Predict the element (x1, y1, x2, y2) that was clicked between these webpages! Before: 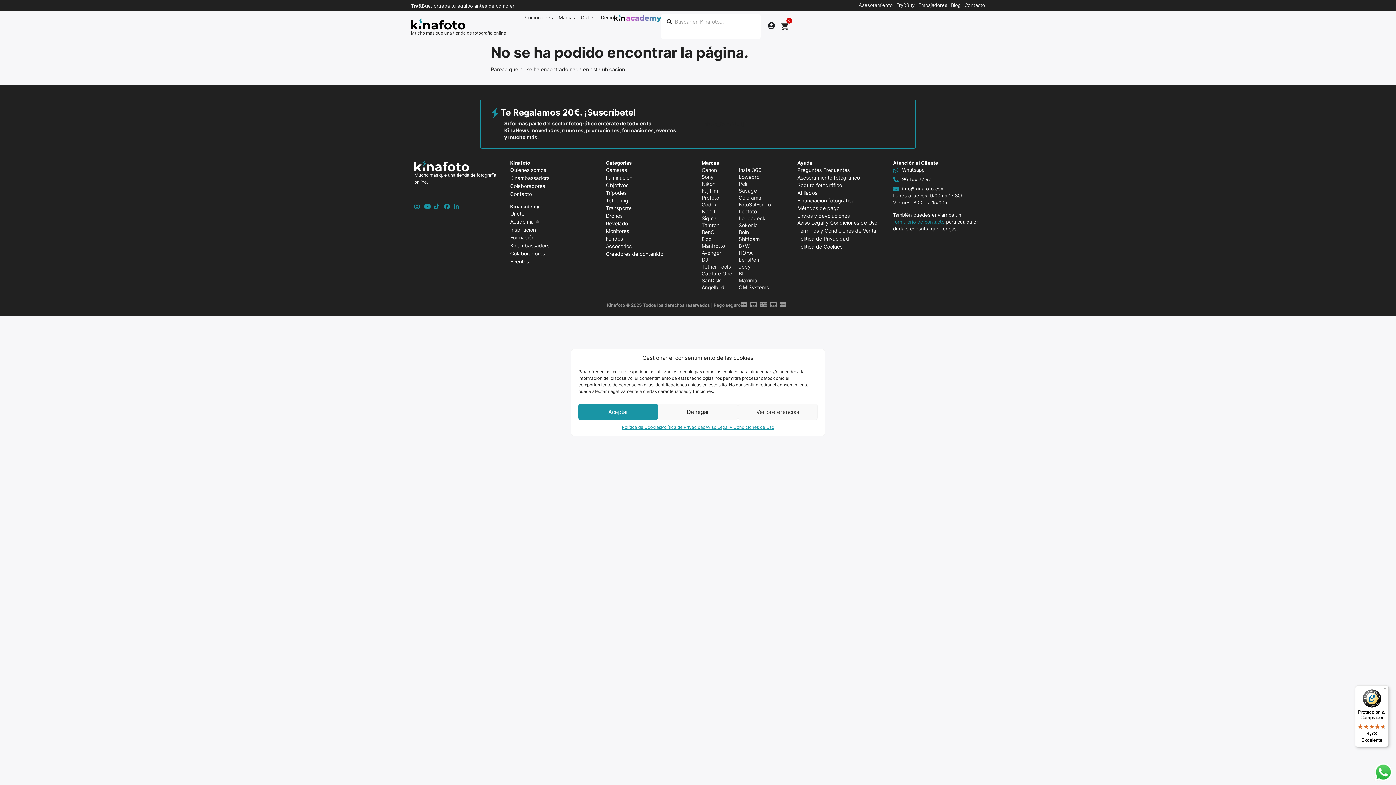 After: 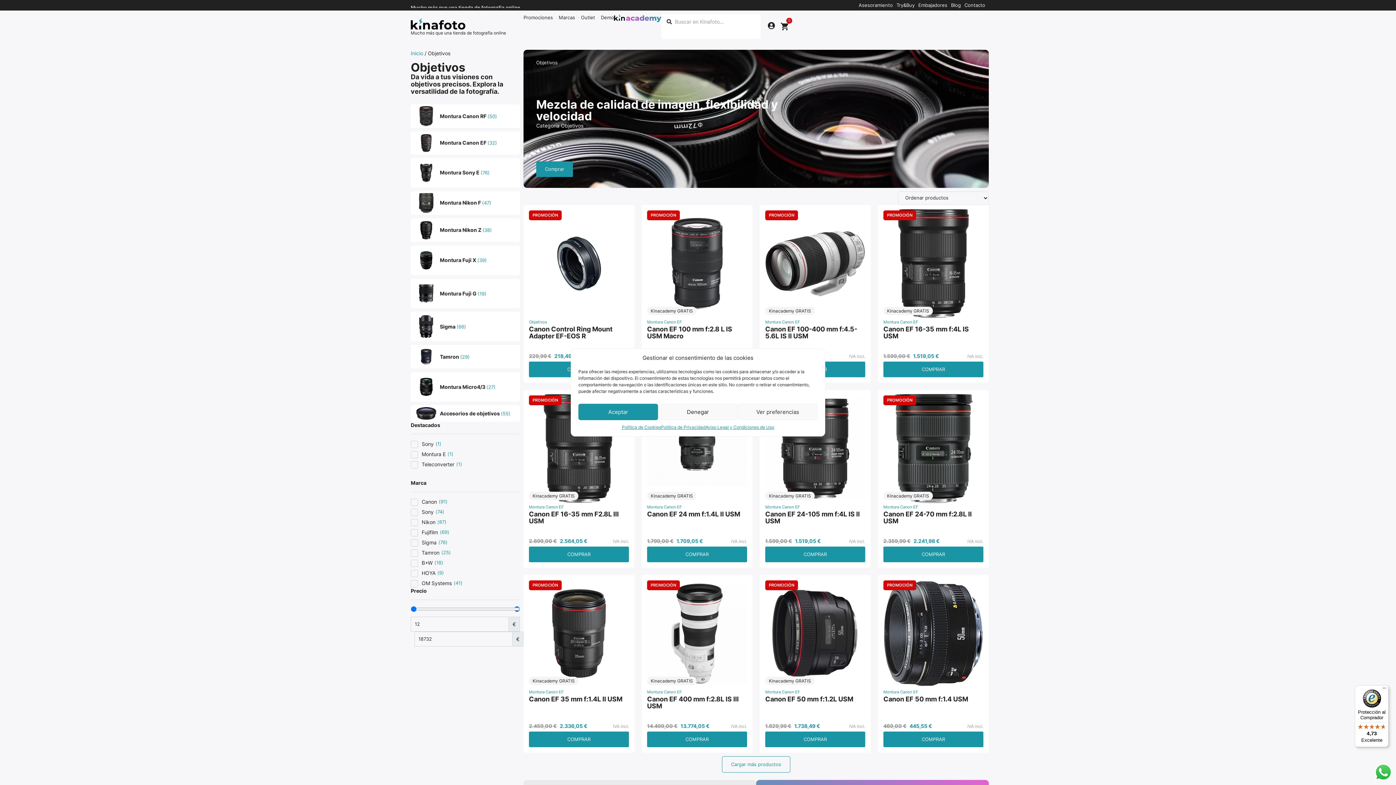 Action: bbox: (606, 181, 663, 189) label: Visitar la categoría de producto Objetivos